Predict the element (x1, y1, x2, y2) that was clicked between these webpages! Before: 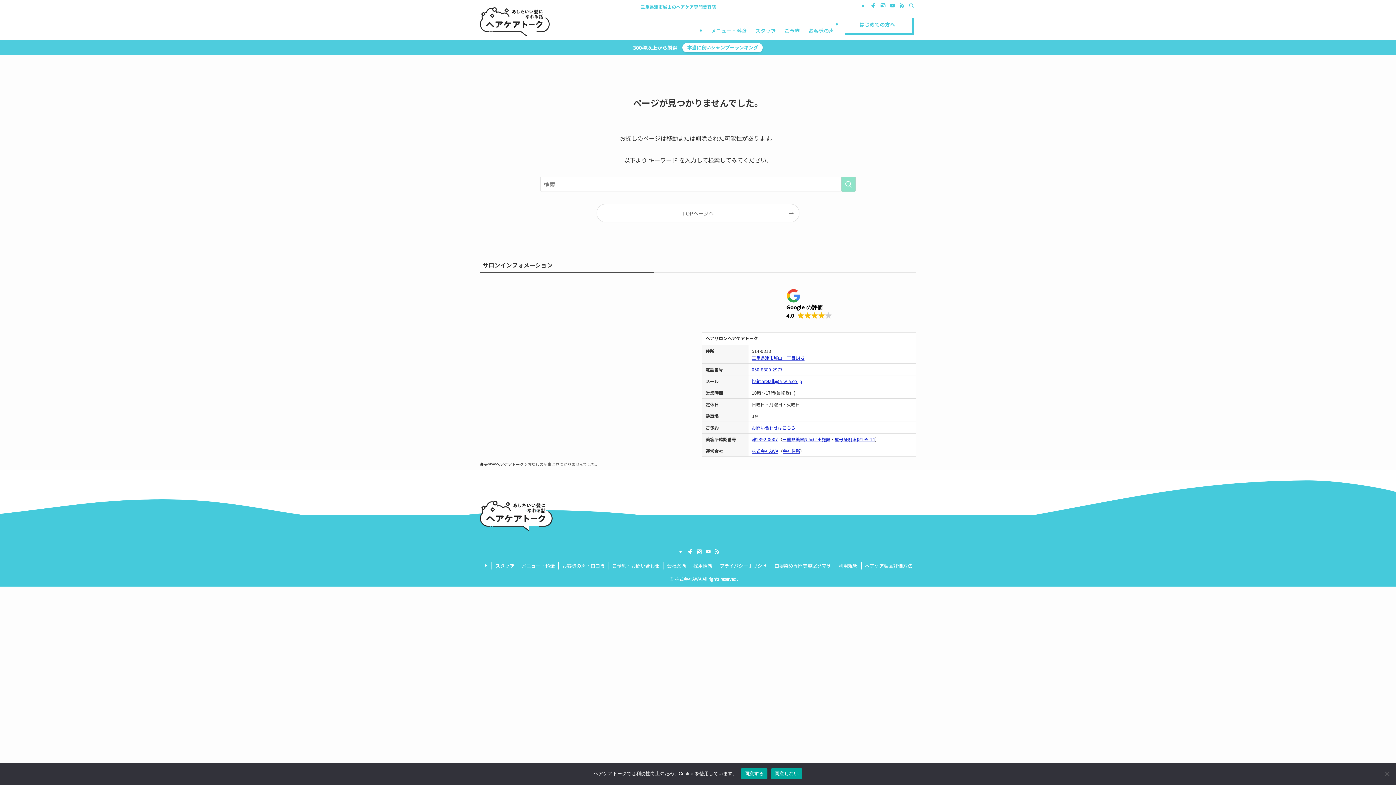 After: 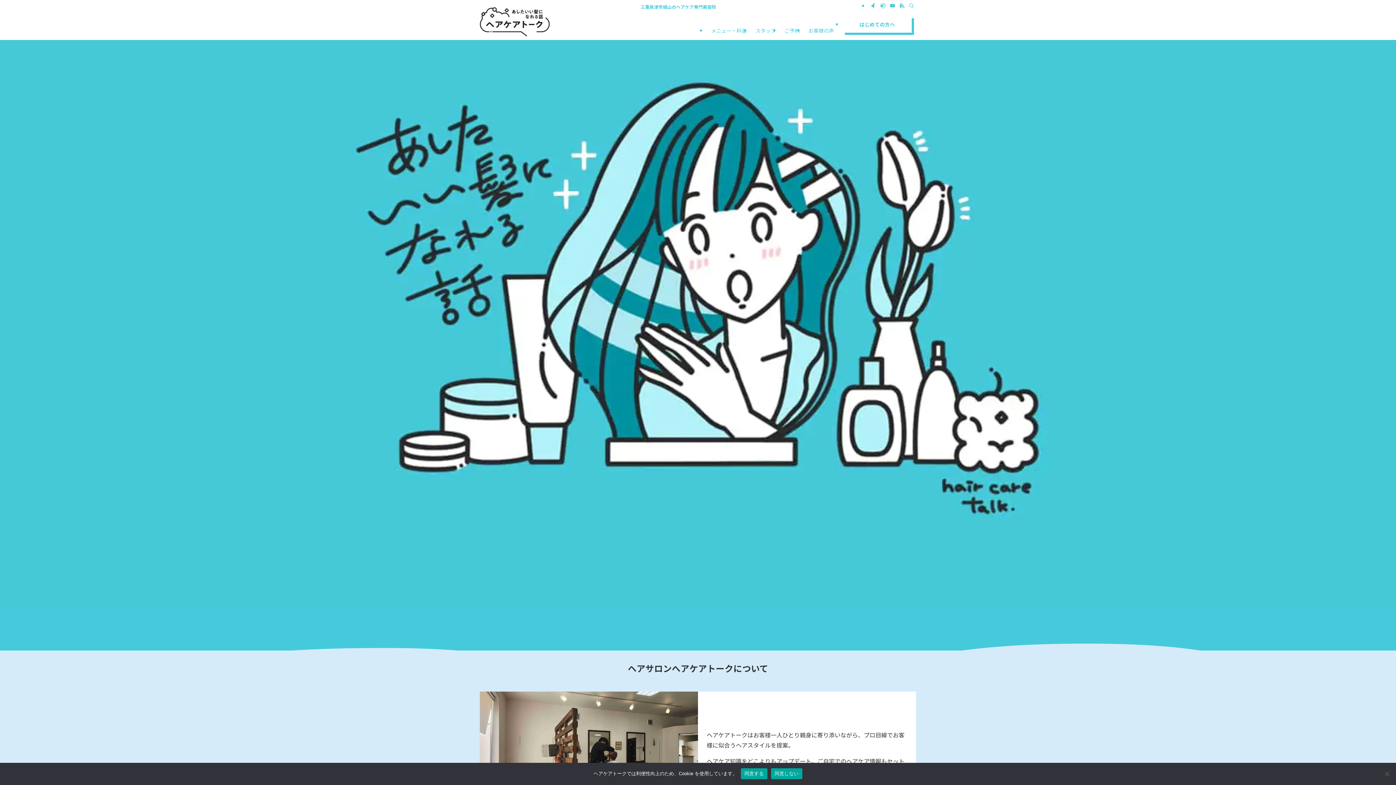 Action: label: 美容室ヘアケアトーク bbox: (480, 461, 524, 467)